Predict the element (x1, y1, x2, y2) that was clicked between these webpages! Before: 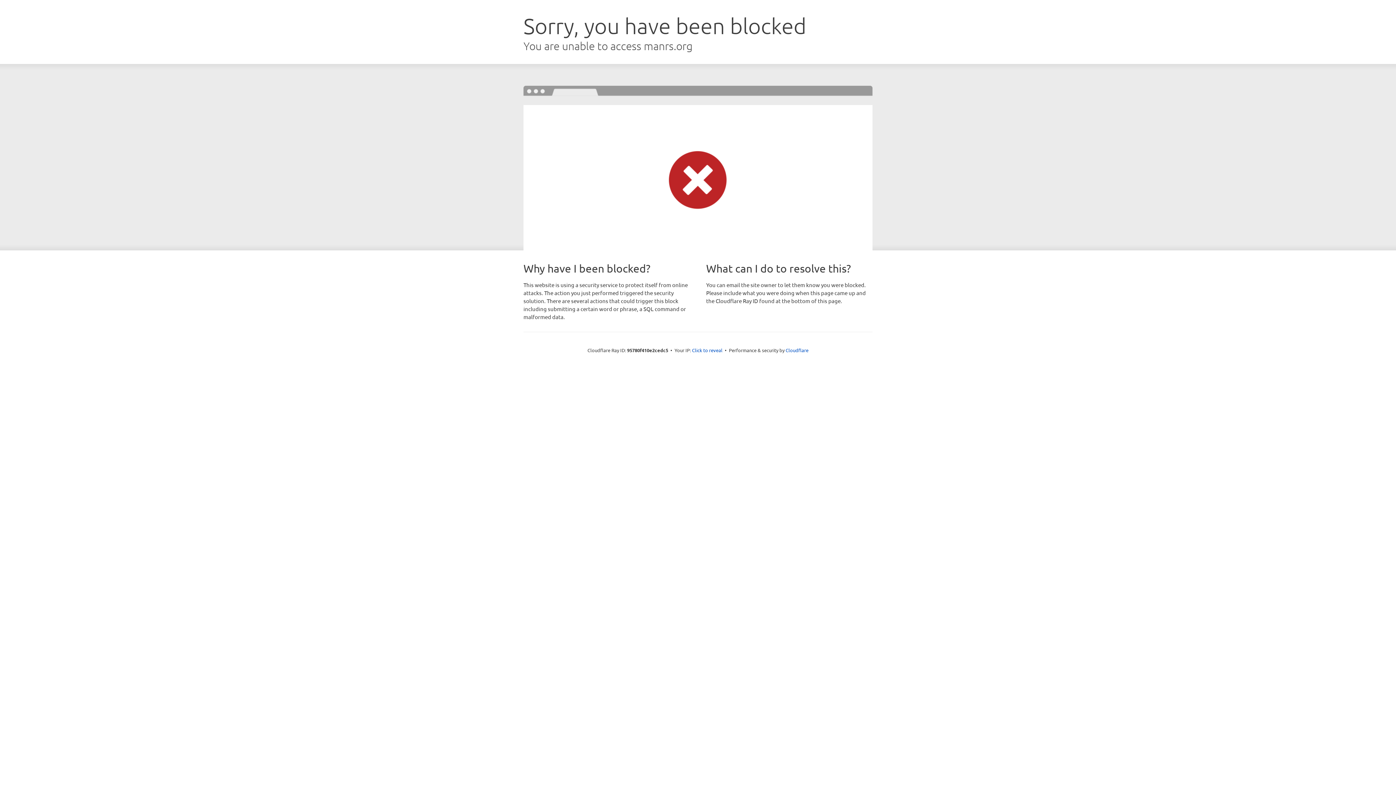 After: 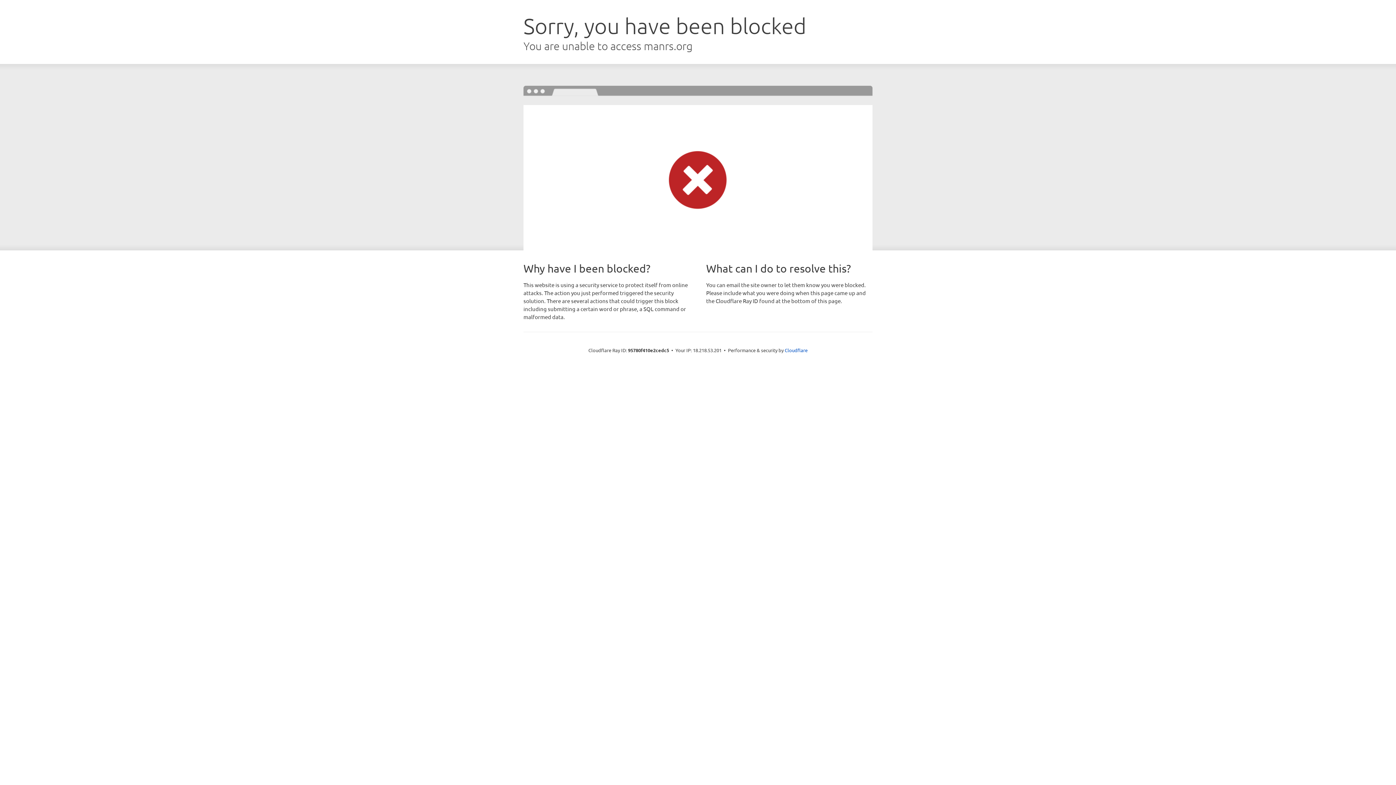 Action: label: Click to reveal bbox: (692, 346, 722, 353)